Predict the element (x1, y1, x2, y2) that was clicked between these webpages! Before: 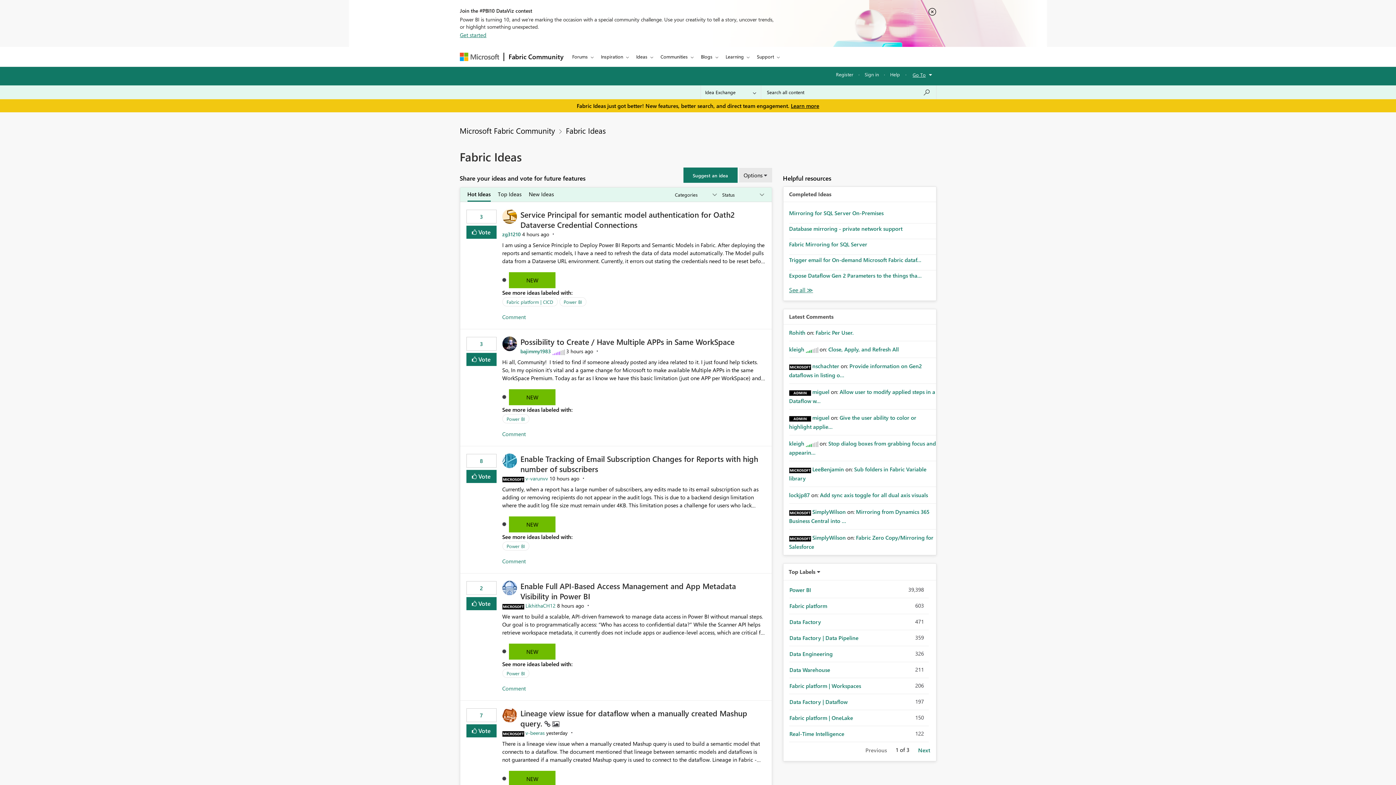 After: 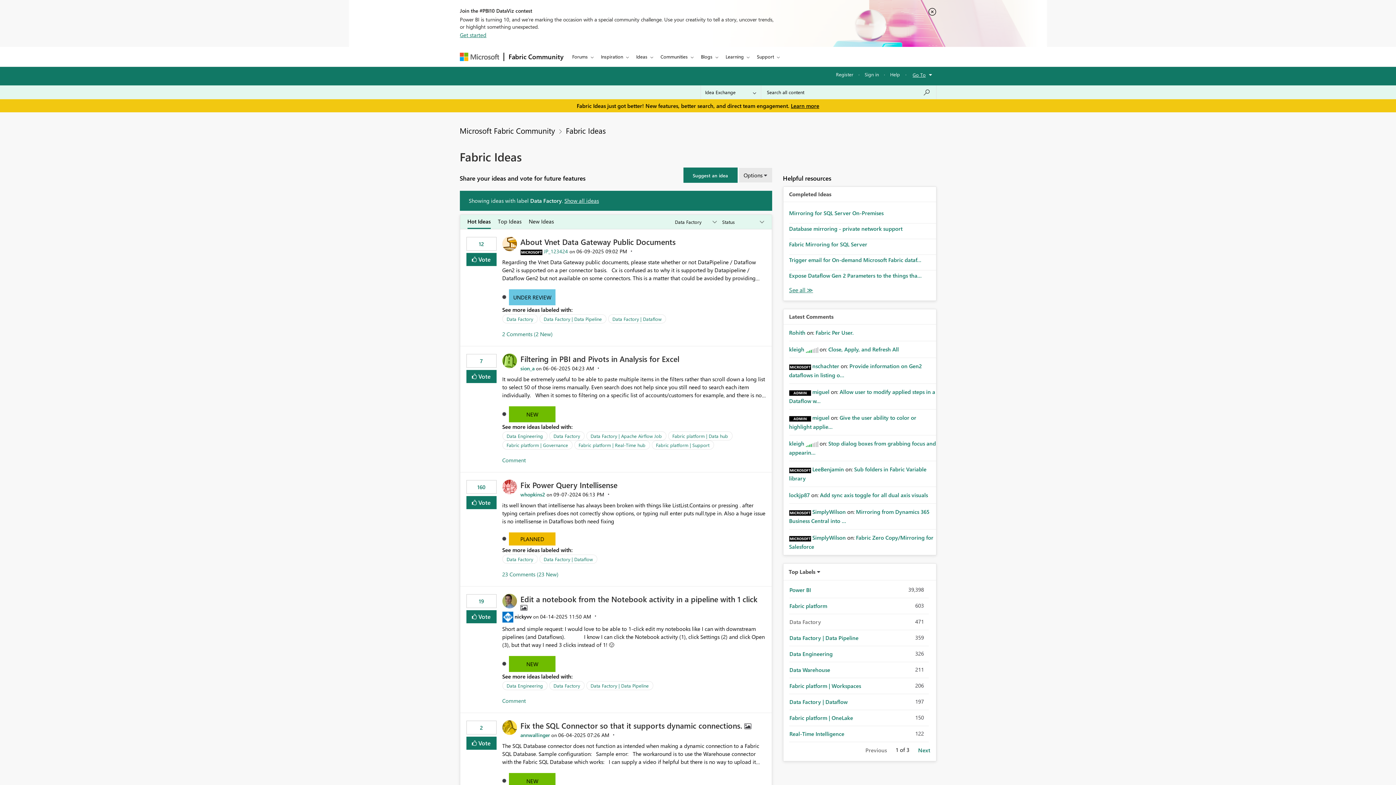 Action: label: Data Factory bbox: (789, 618, 821, 626)